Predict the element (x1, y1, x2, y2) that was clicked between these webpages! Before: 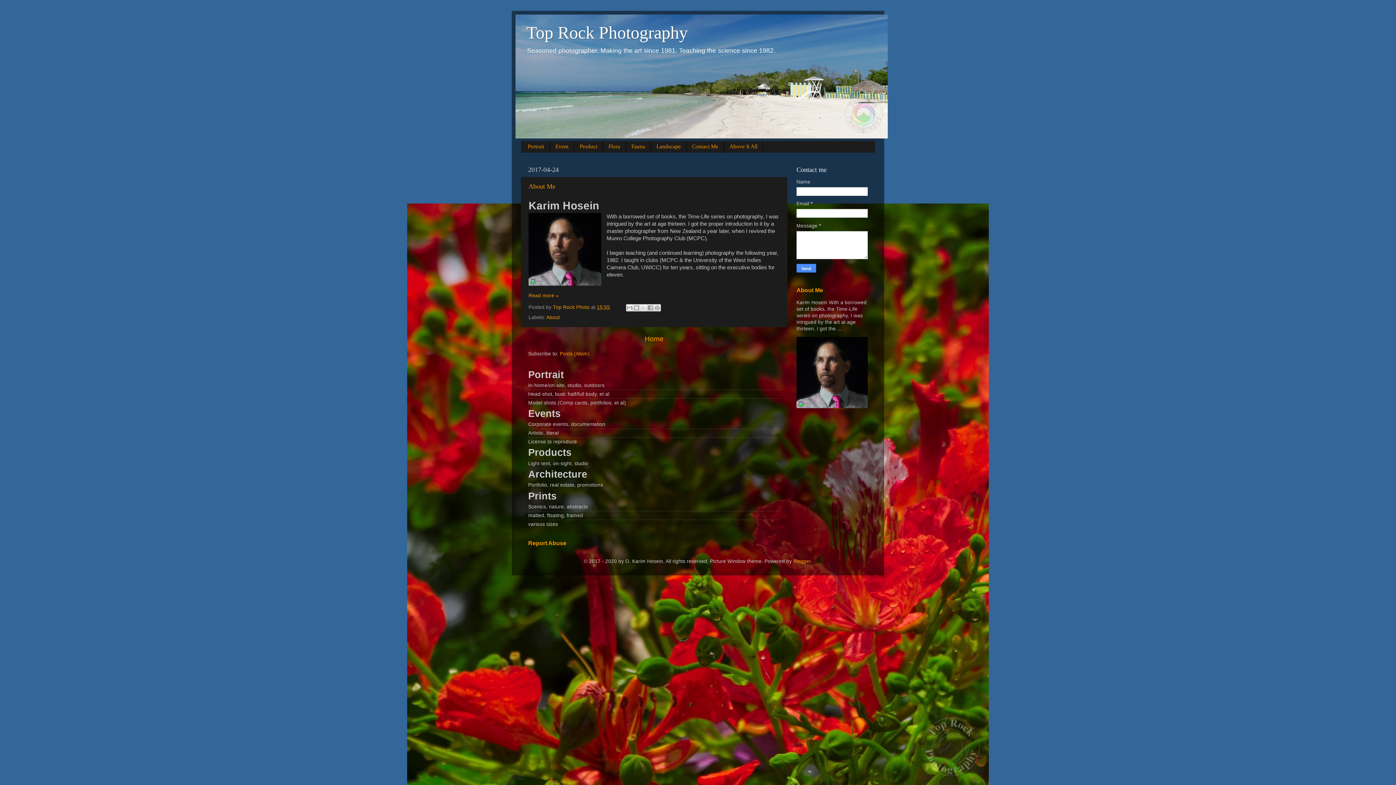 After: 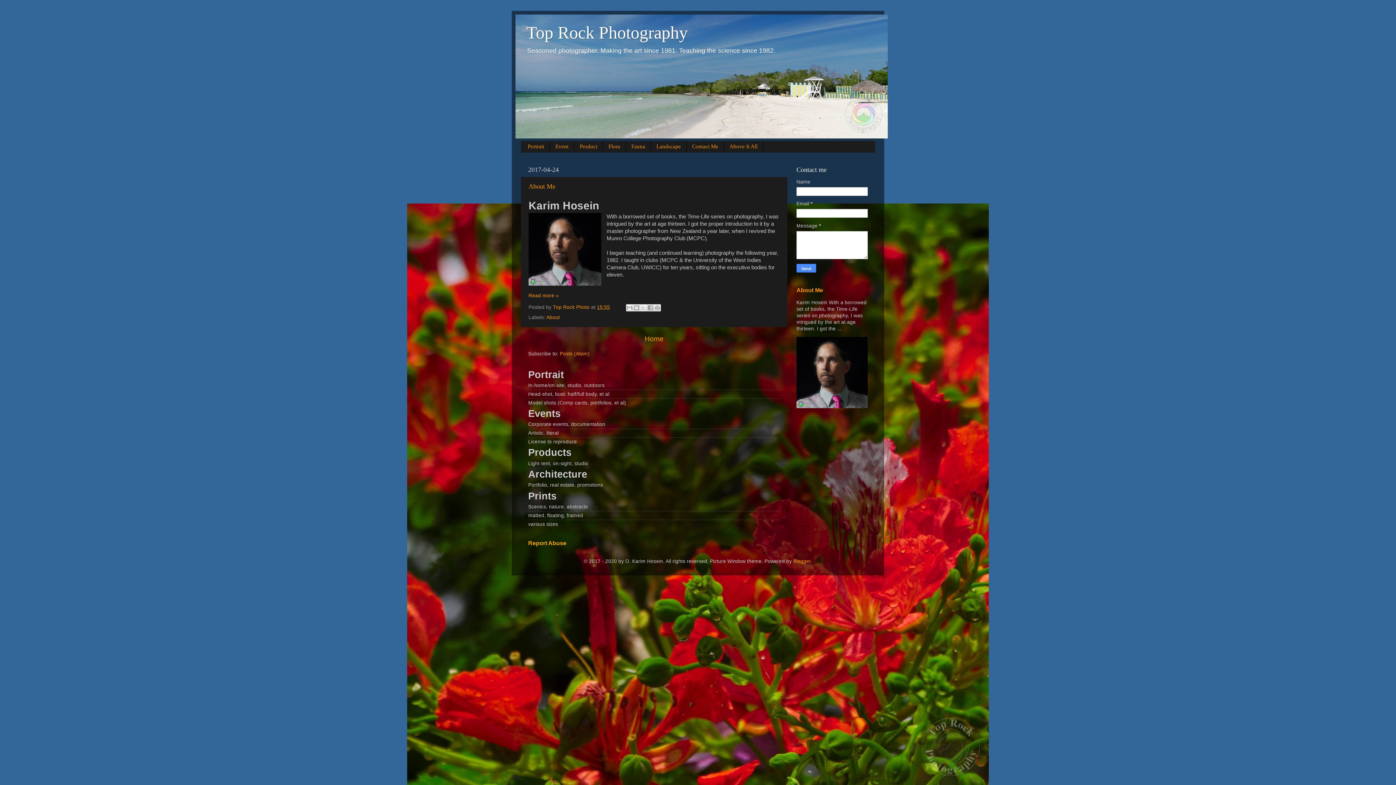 Action: label: Report Abuse bbox: (528, 540, 566, 546)